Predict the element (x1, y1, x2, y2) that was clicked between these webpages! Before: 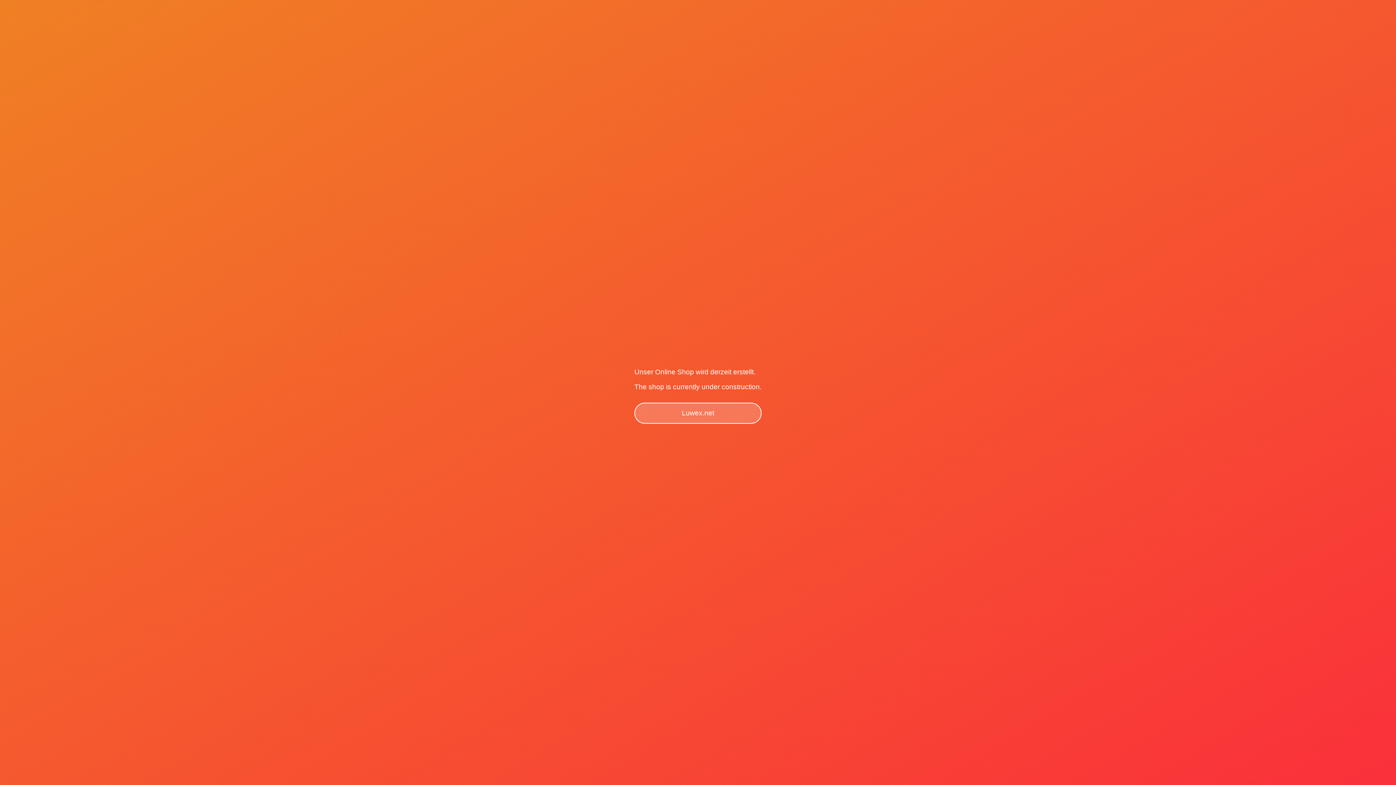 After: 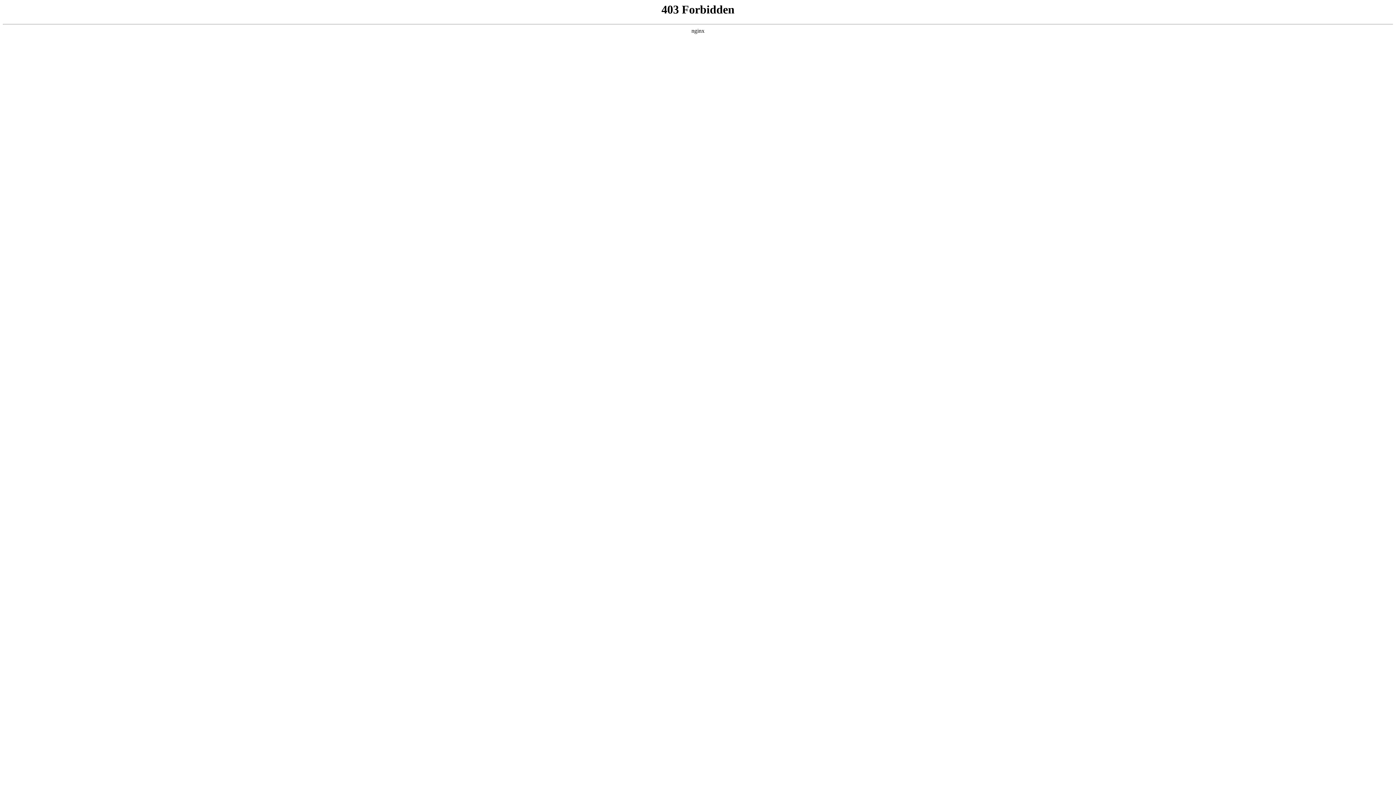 Action: bbox: (634, 402, 761, 424) label: Luwex.net